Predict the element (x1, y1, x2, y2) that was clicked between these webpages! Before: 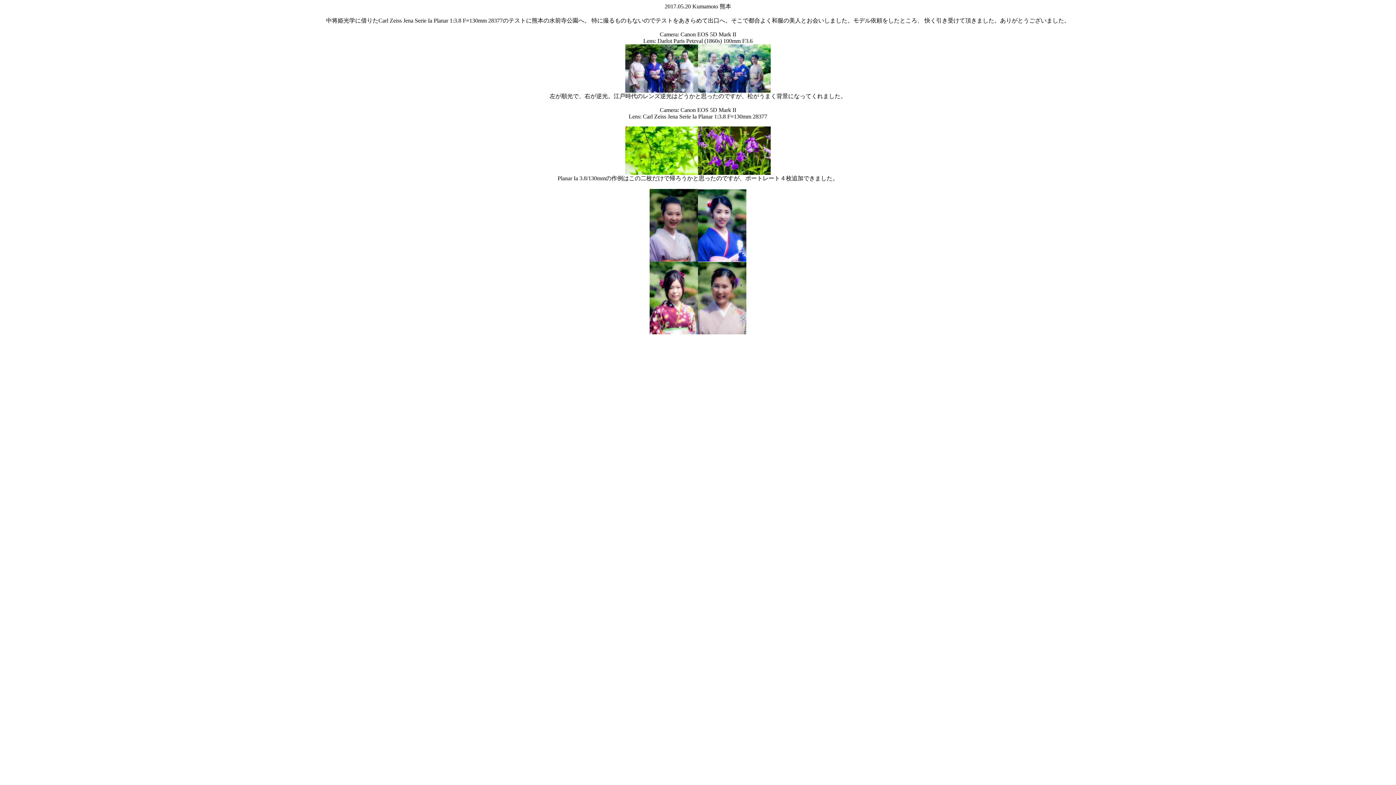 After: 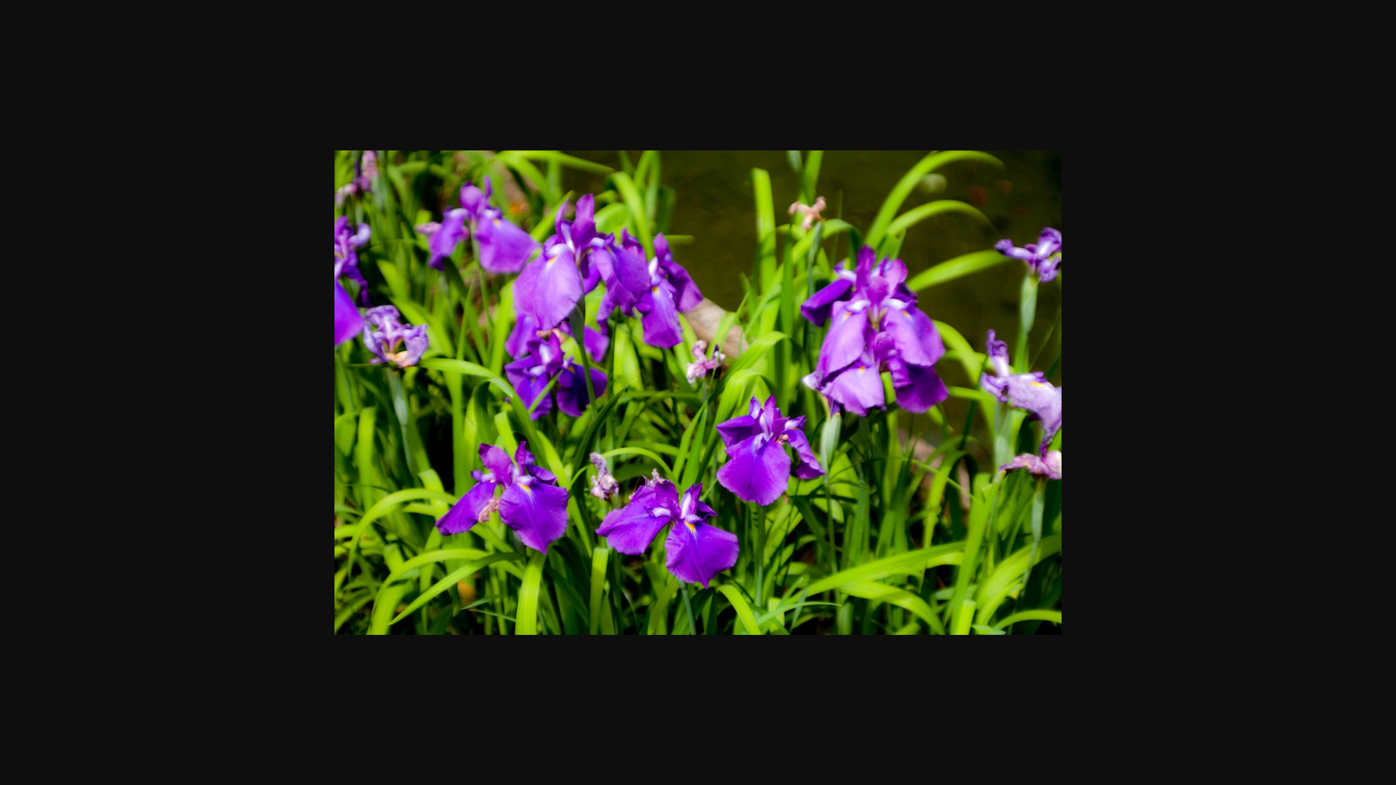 Action: bbox: (698, 169, 770, 176)